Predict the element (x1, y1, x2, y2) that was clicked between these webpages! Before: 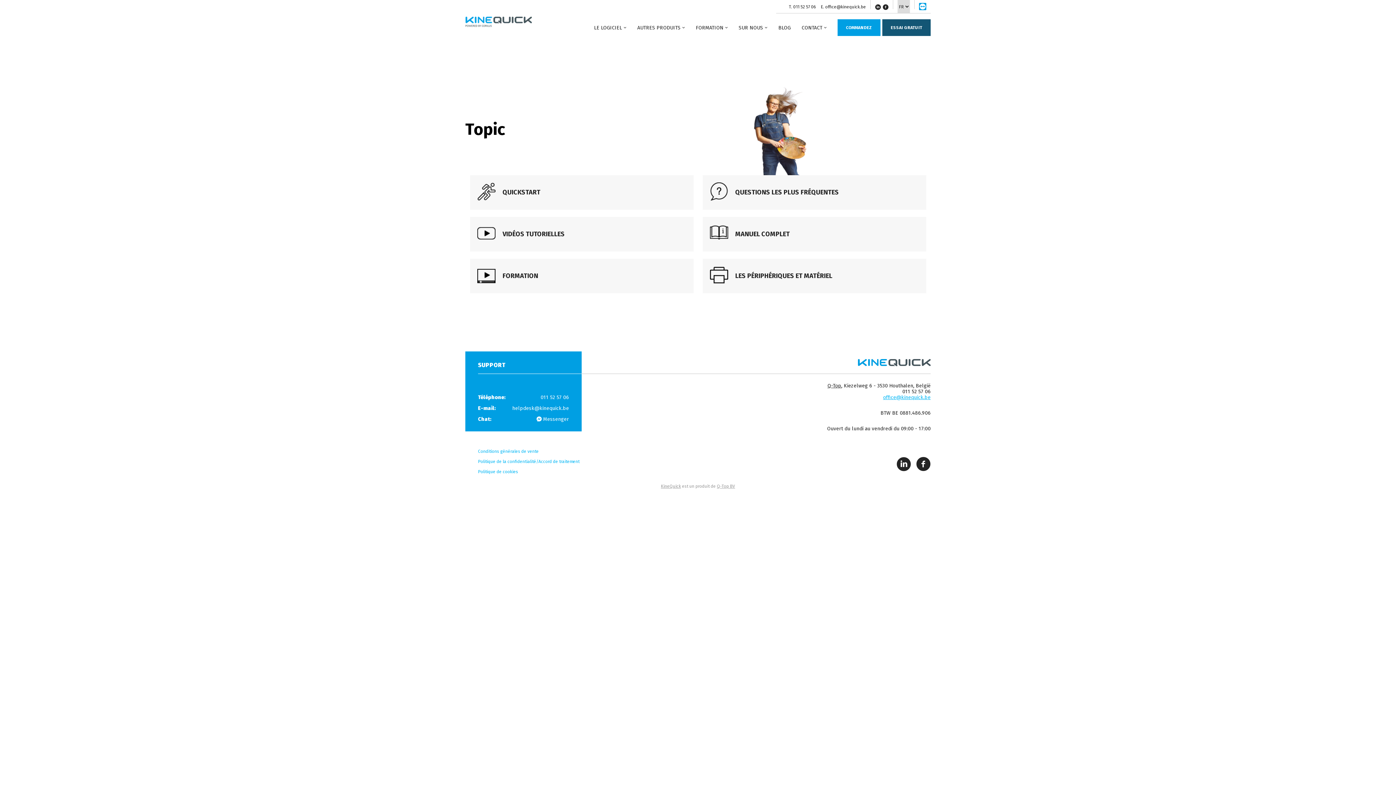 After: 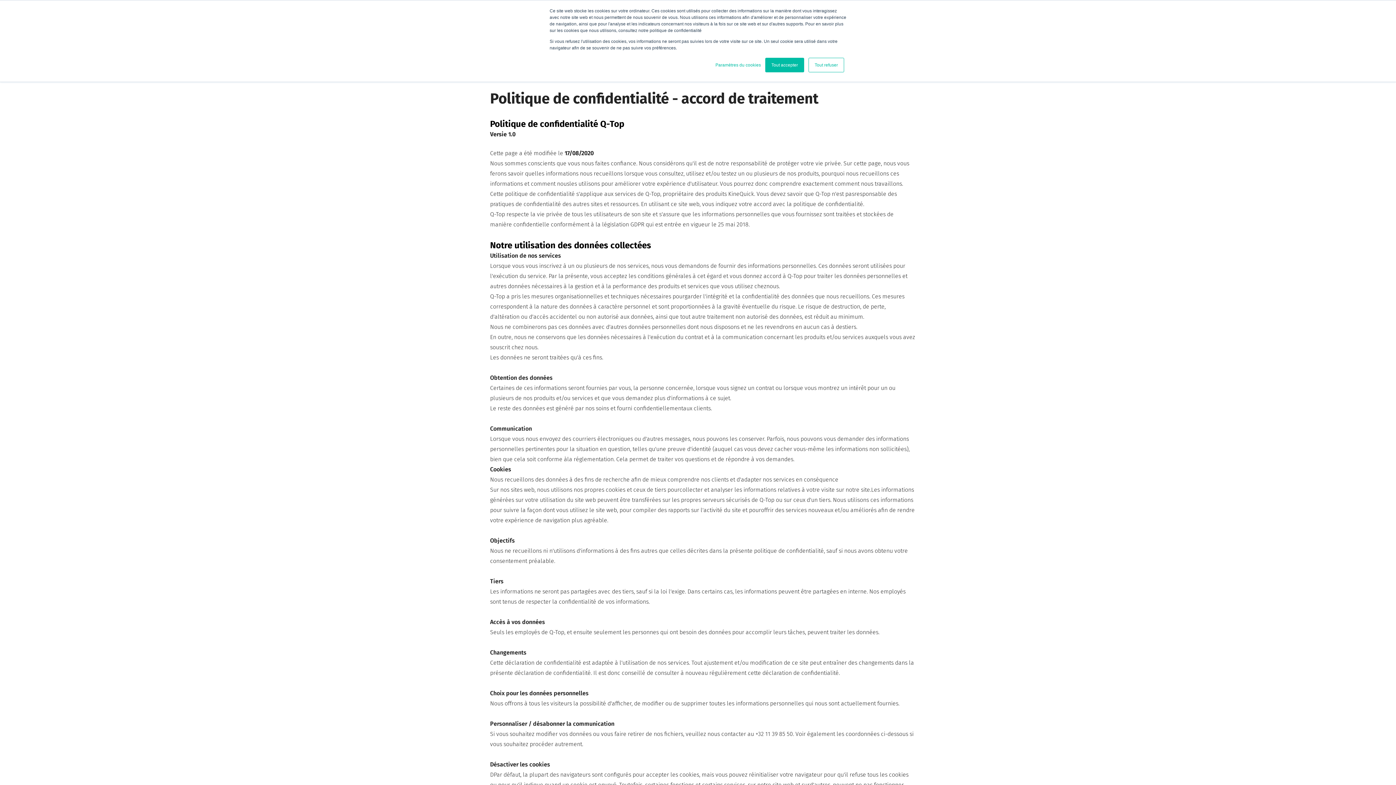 Action: bbox: (478, 459, 579, 464) label: Politique de la confidentialité/Accord de traitement